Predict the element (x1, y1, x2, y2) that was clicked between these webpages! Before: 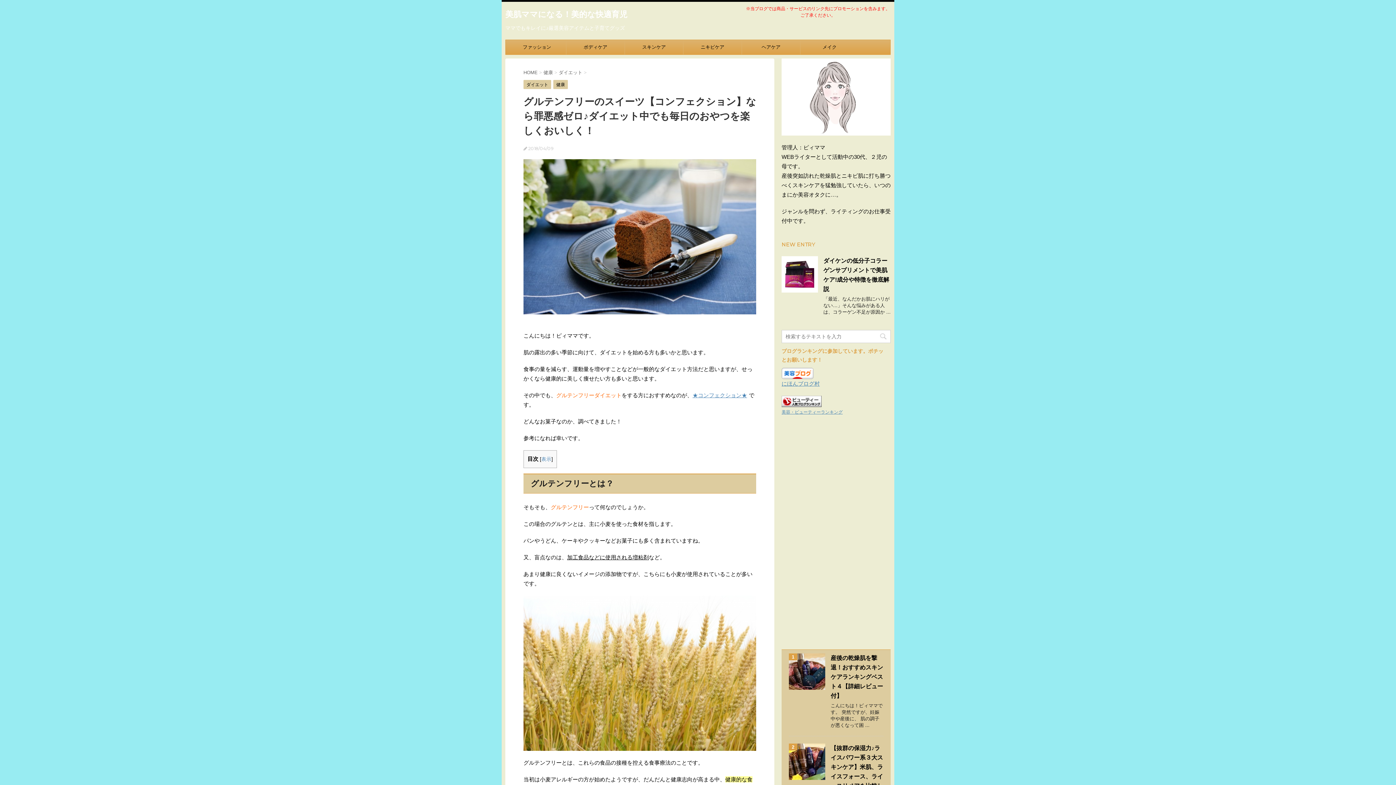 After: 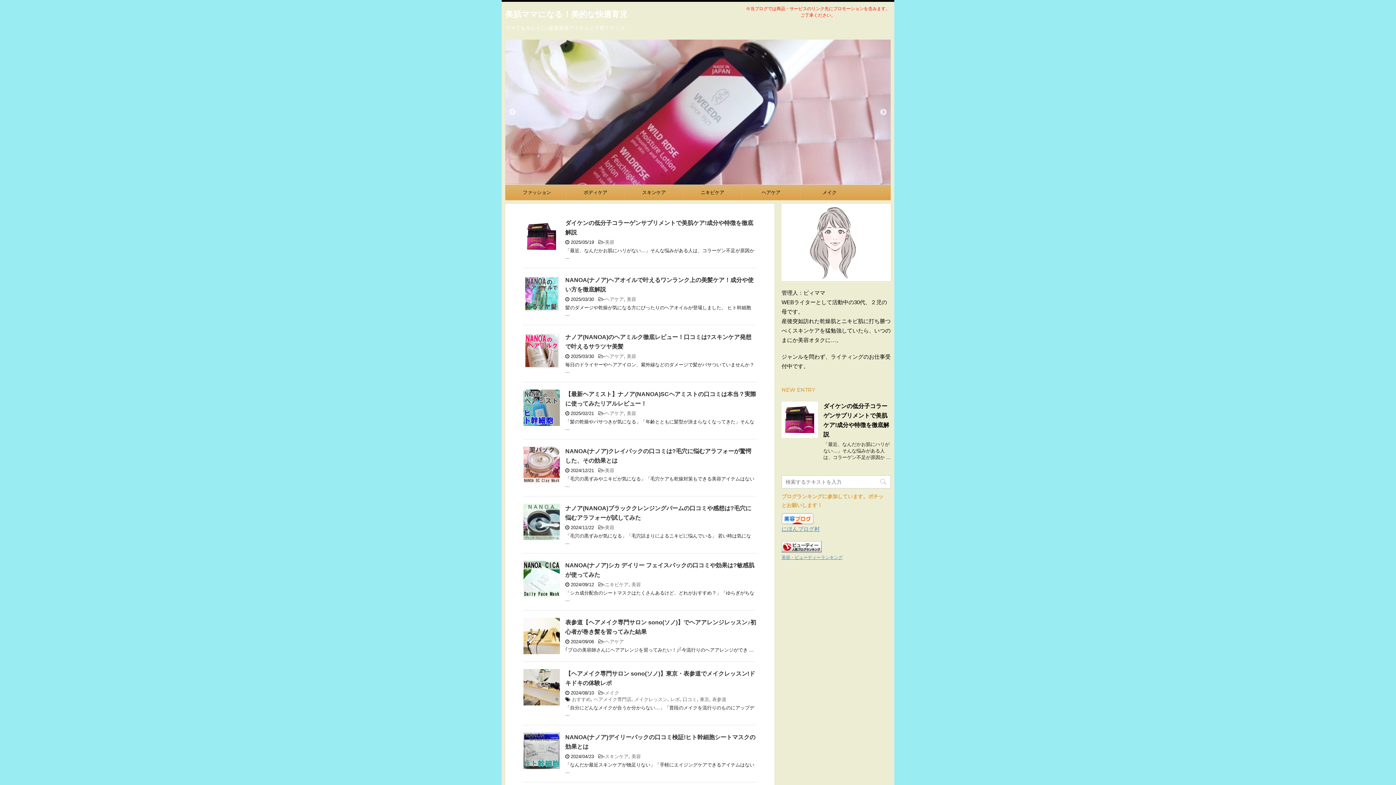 Action: label: HOME  bbox: (523, 69, 539, 75)